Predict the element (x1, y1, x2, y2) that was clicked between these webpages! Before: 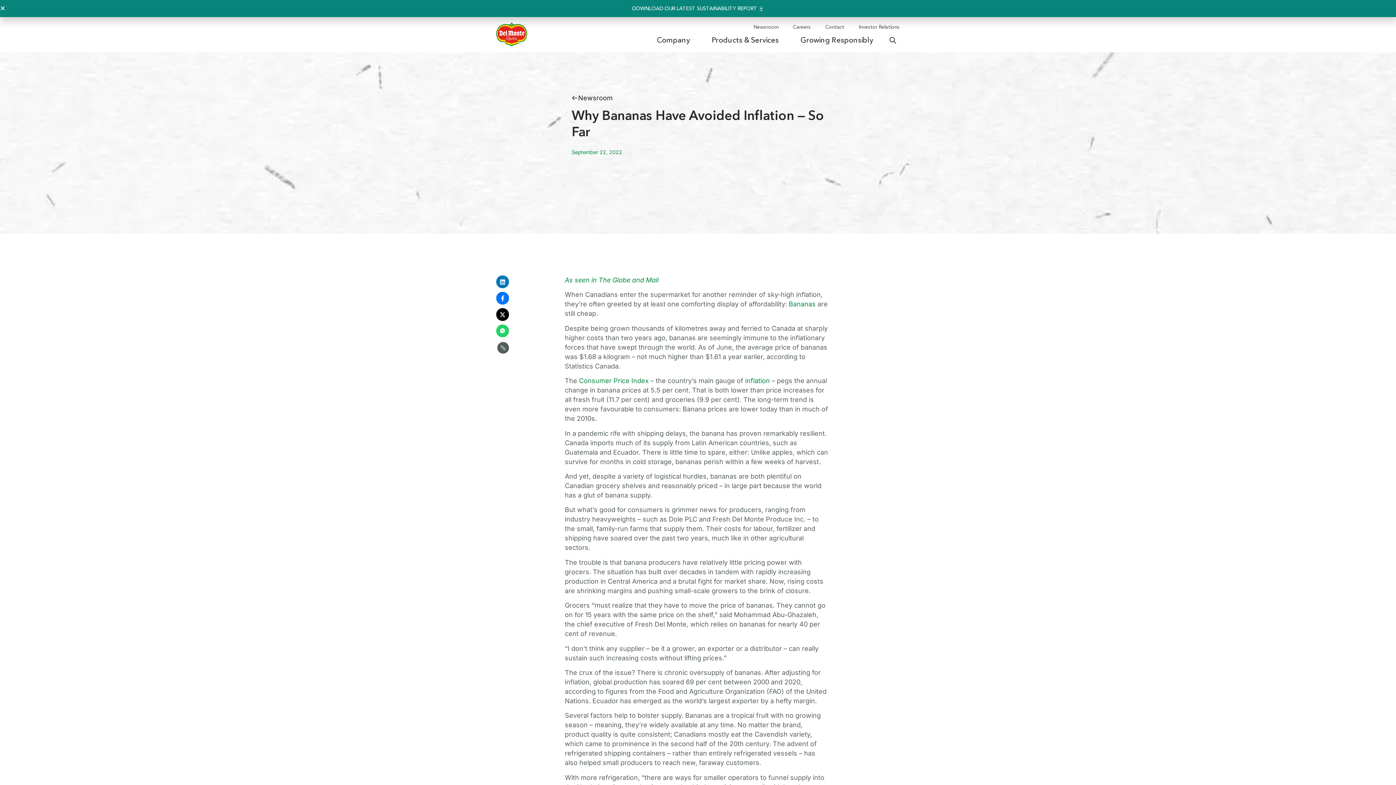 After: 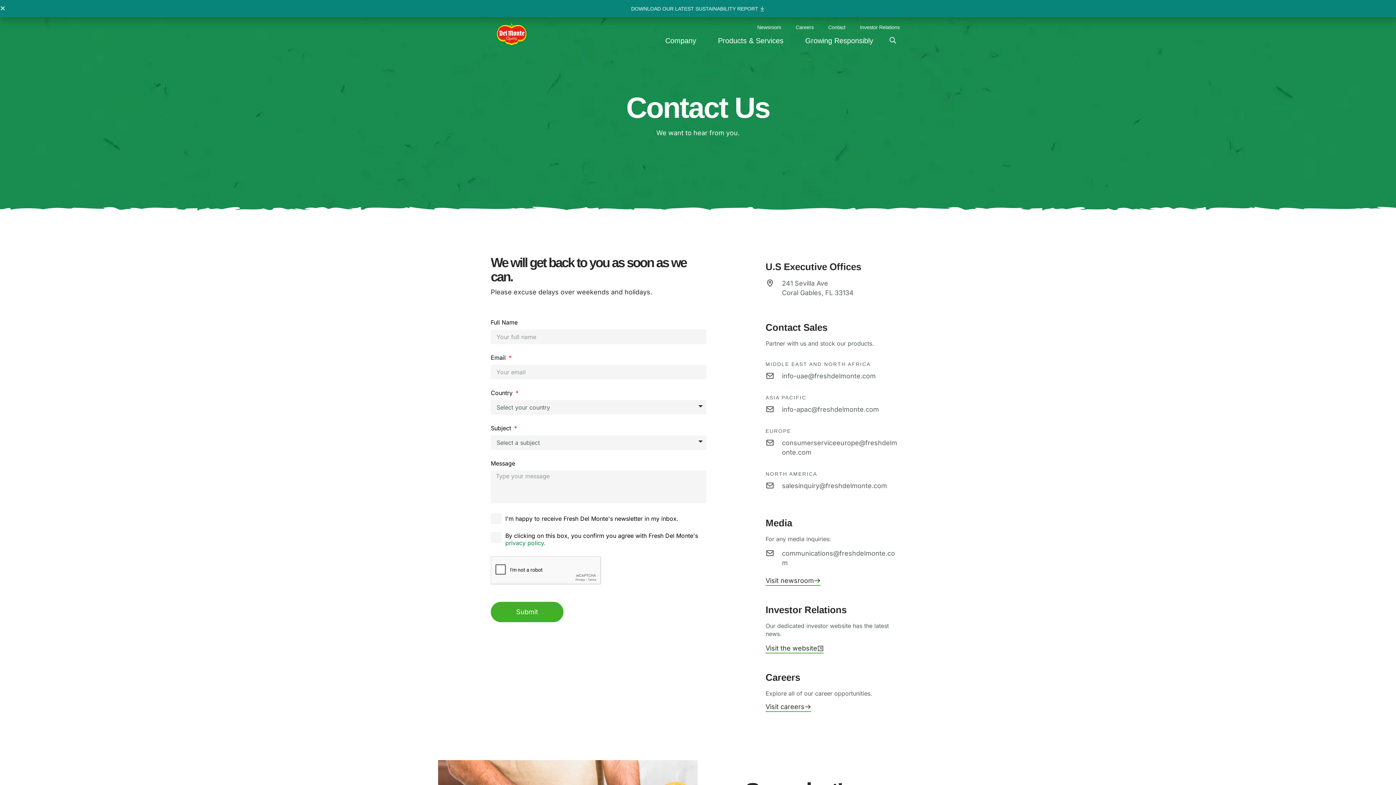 Action: label: Contact bbox: (818, 23, 851, 31)